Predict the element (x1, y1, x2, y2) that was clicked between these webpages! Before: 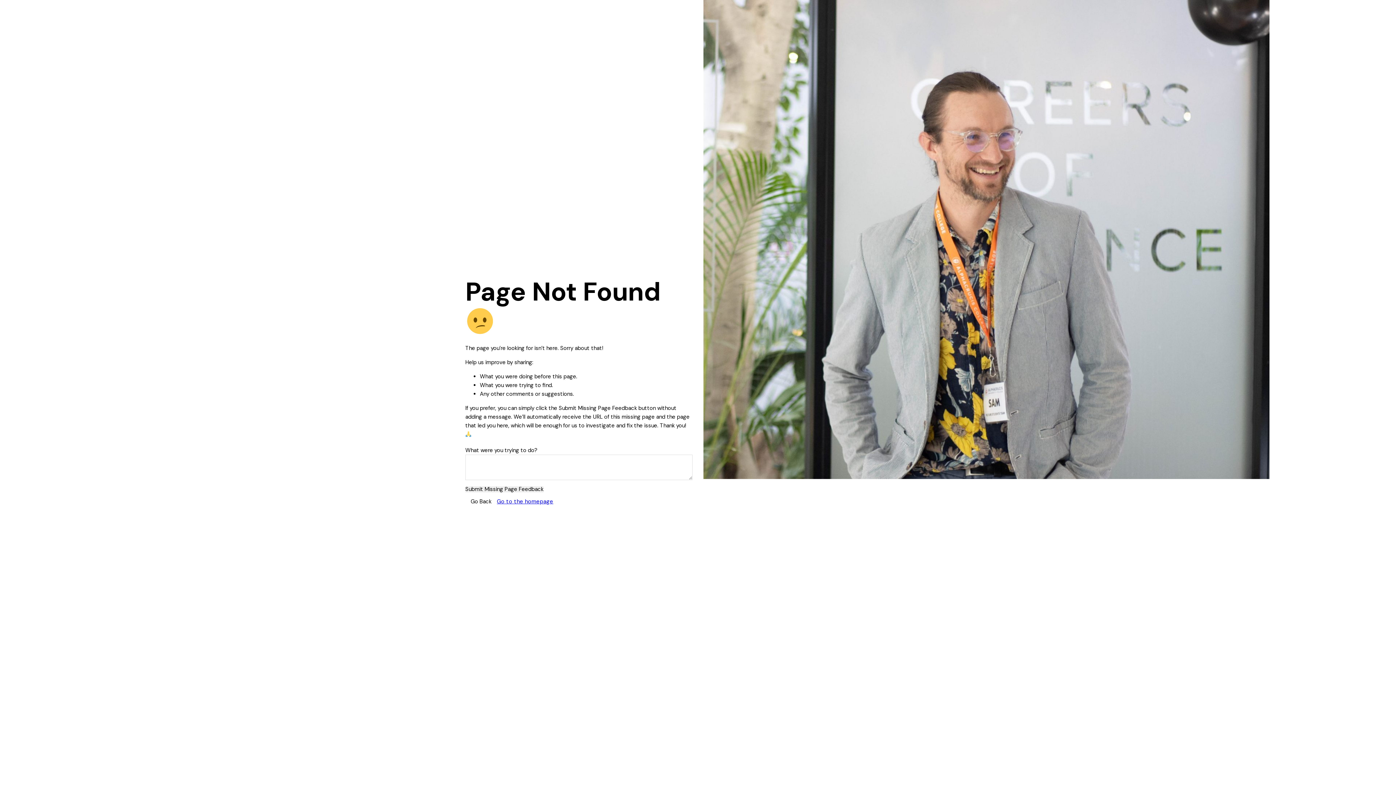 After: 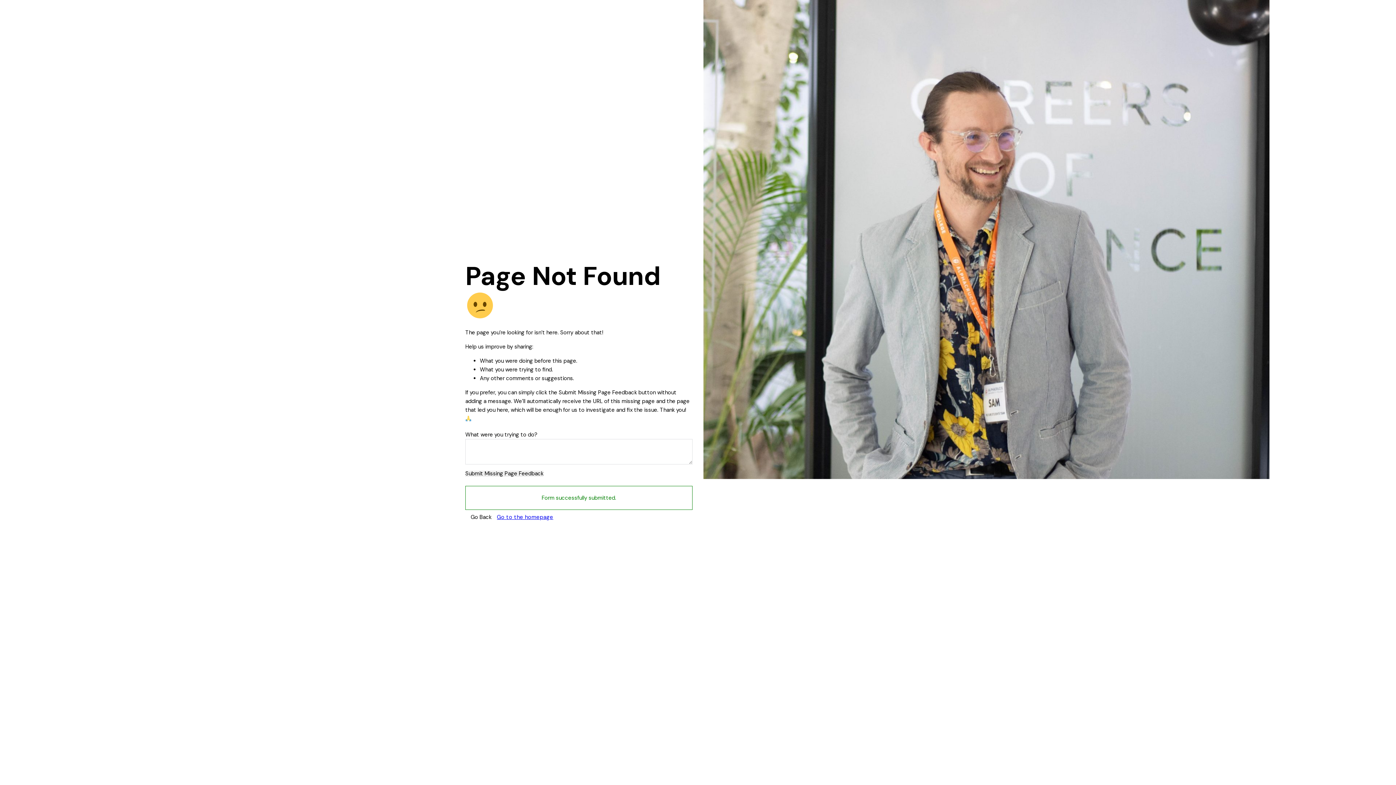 Action: bbox: (465, 486, 543, 492) label: Submit Missing Page Feedback